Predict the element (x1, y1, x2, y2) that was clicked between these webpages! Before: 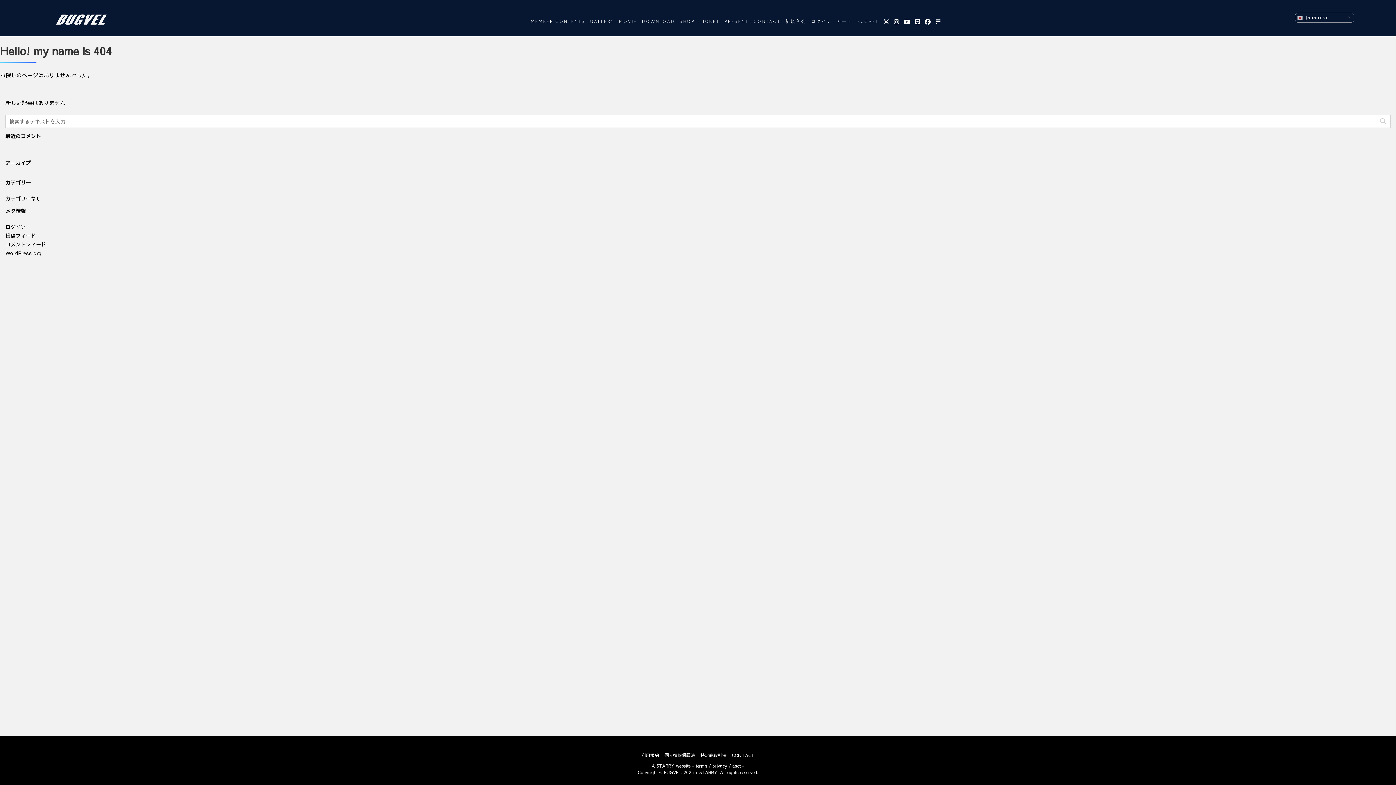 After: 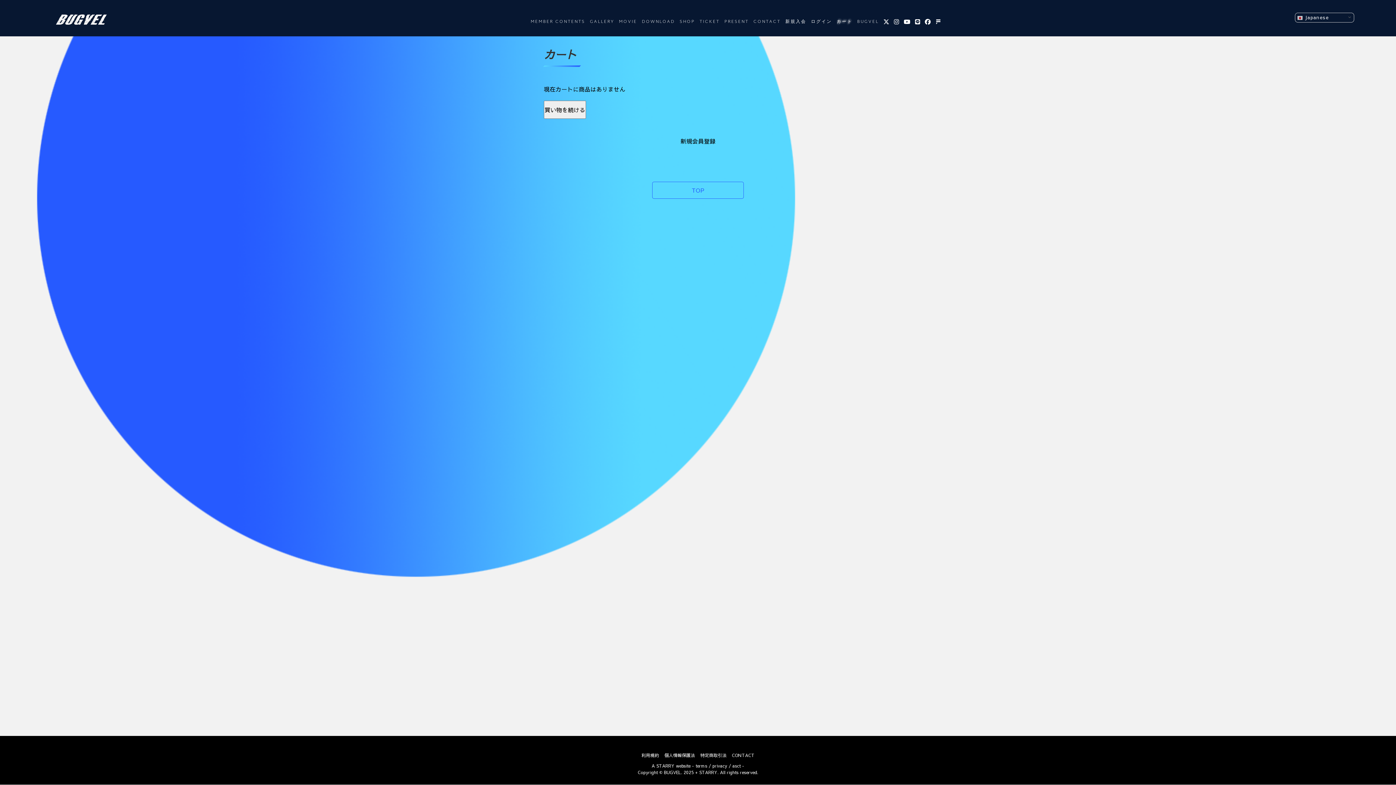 Action: bbox: (836, 14, 852, 28) label: カート